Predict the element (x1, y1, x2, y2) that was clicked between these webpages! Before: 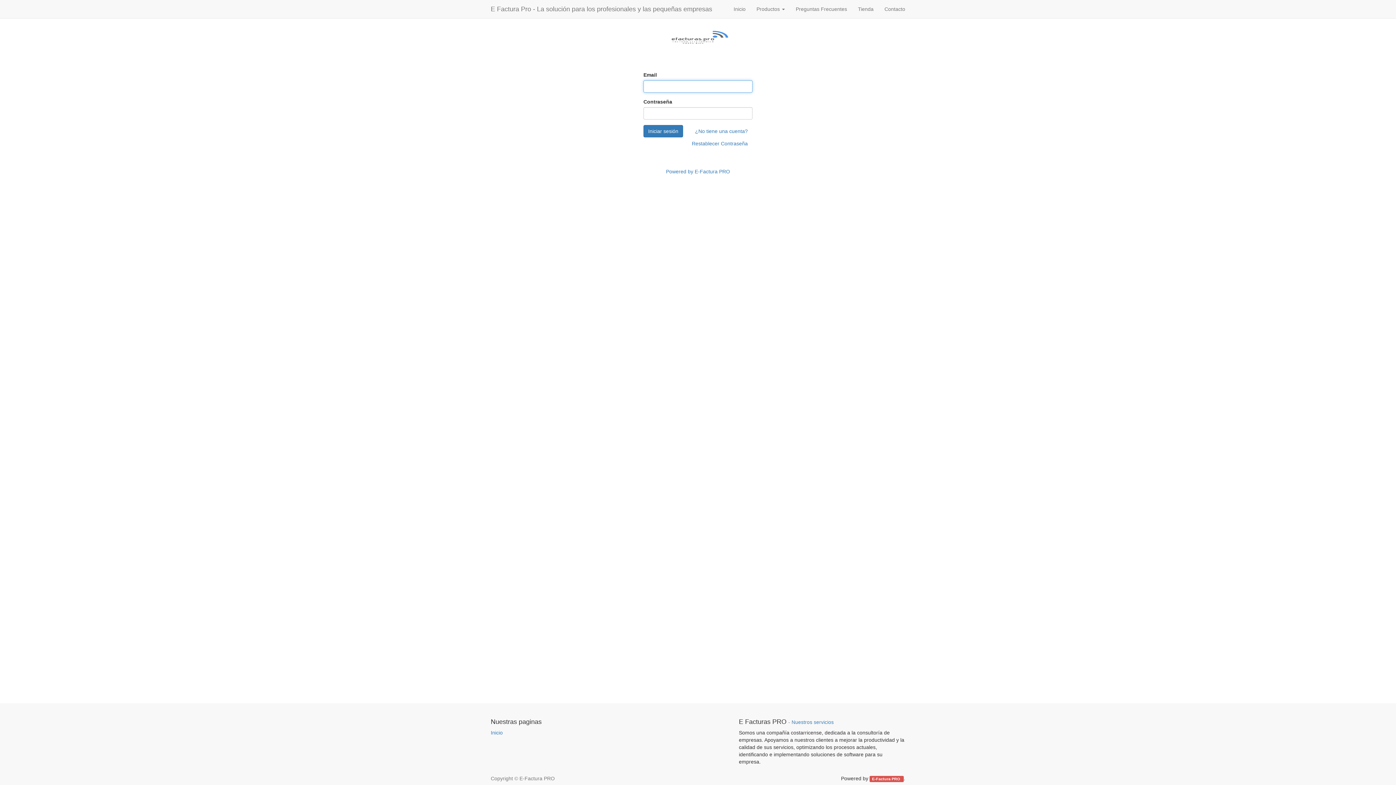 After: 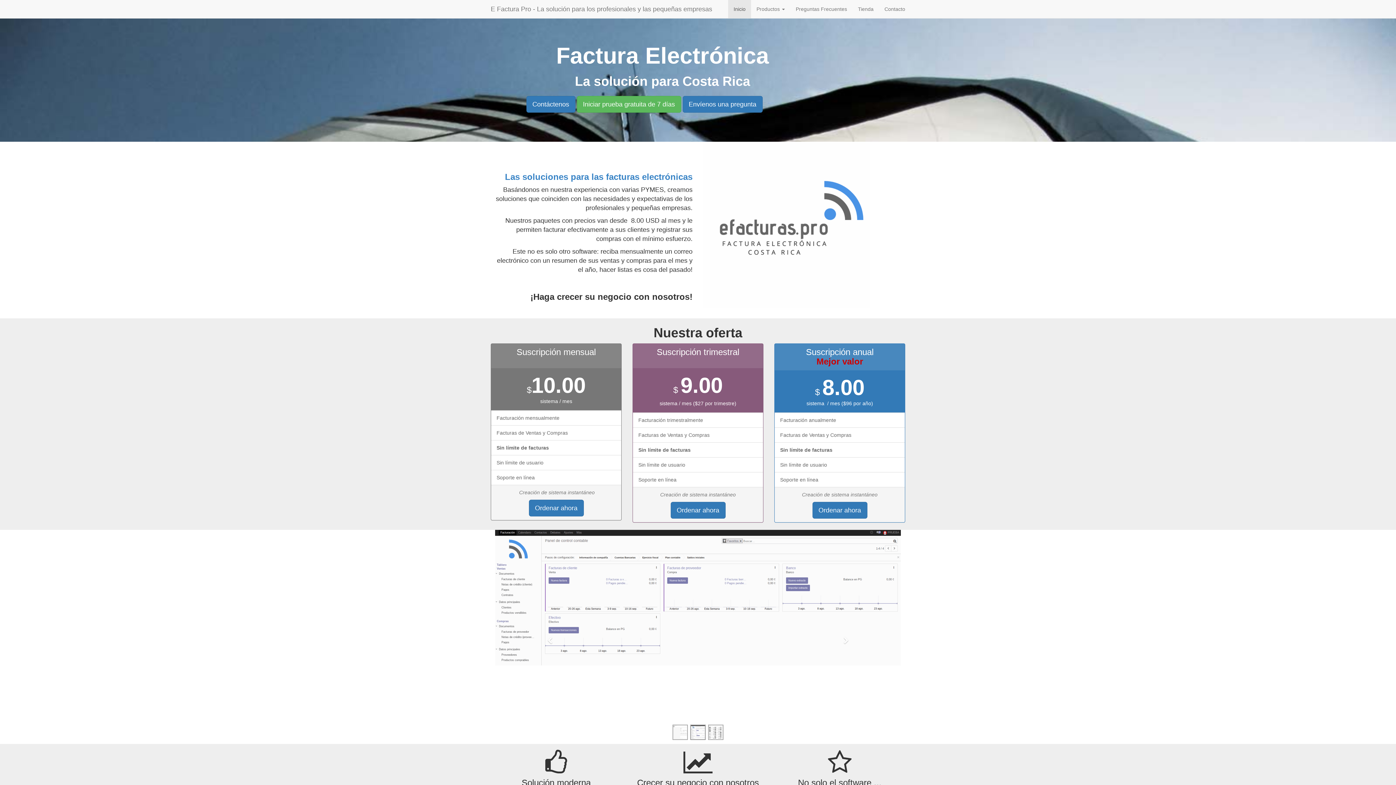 Action: bbox: (728, 0, 751, 18) label: Inicio